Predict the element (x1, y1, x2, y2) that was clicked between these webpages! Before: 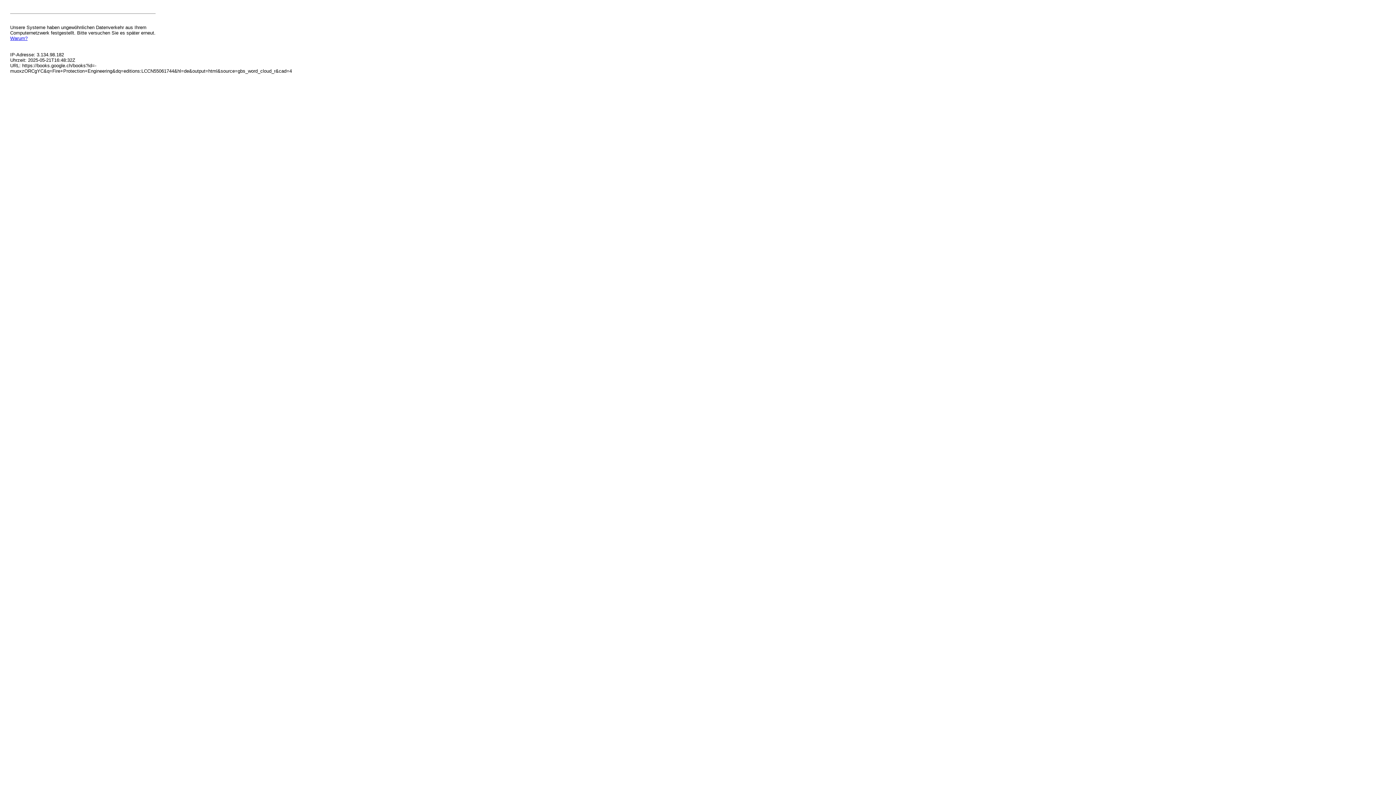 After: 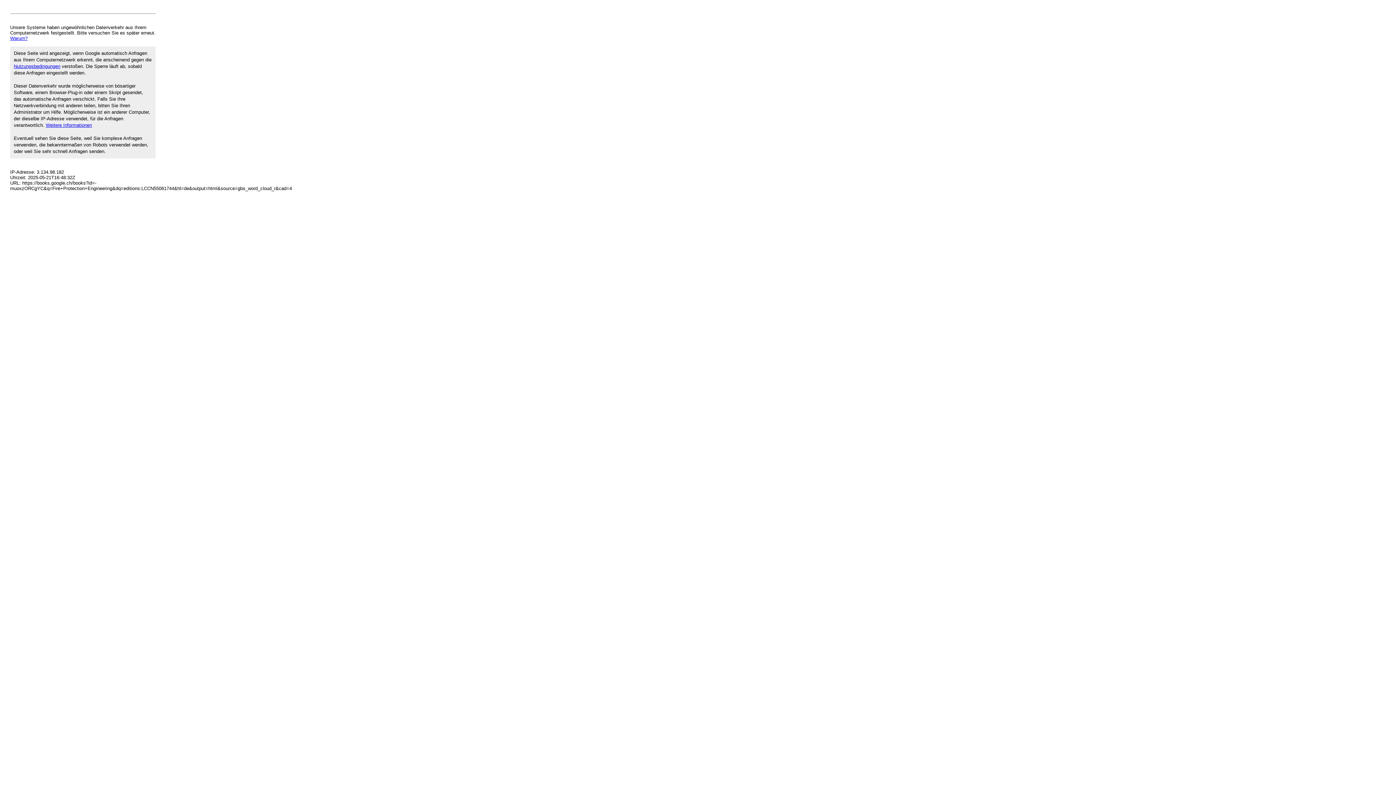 Action: label: Warum? bbox: (10, 35, 27, 41)